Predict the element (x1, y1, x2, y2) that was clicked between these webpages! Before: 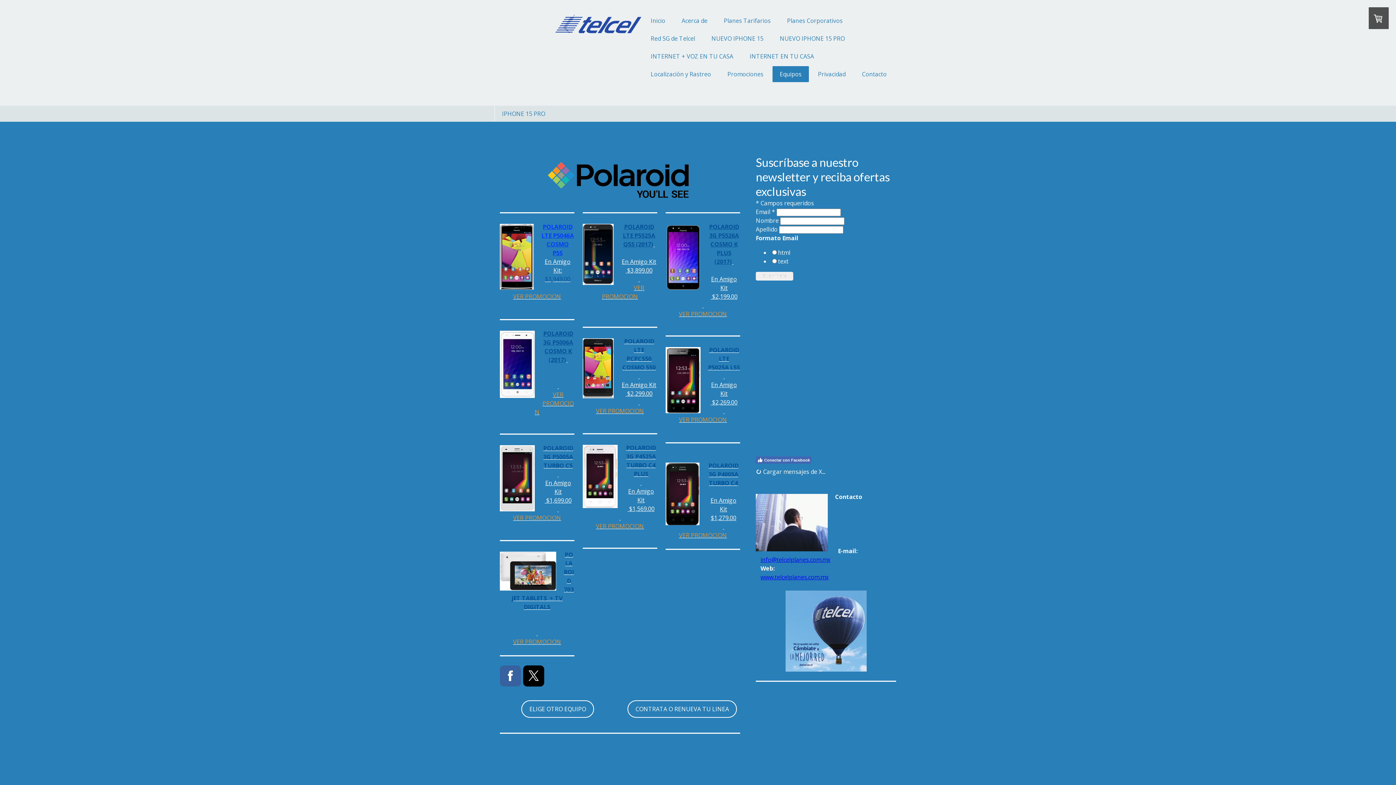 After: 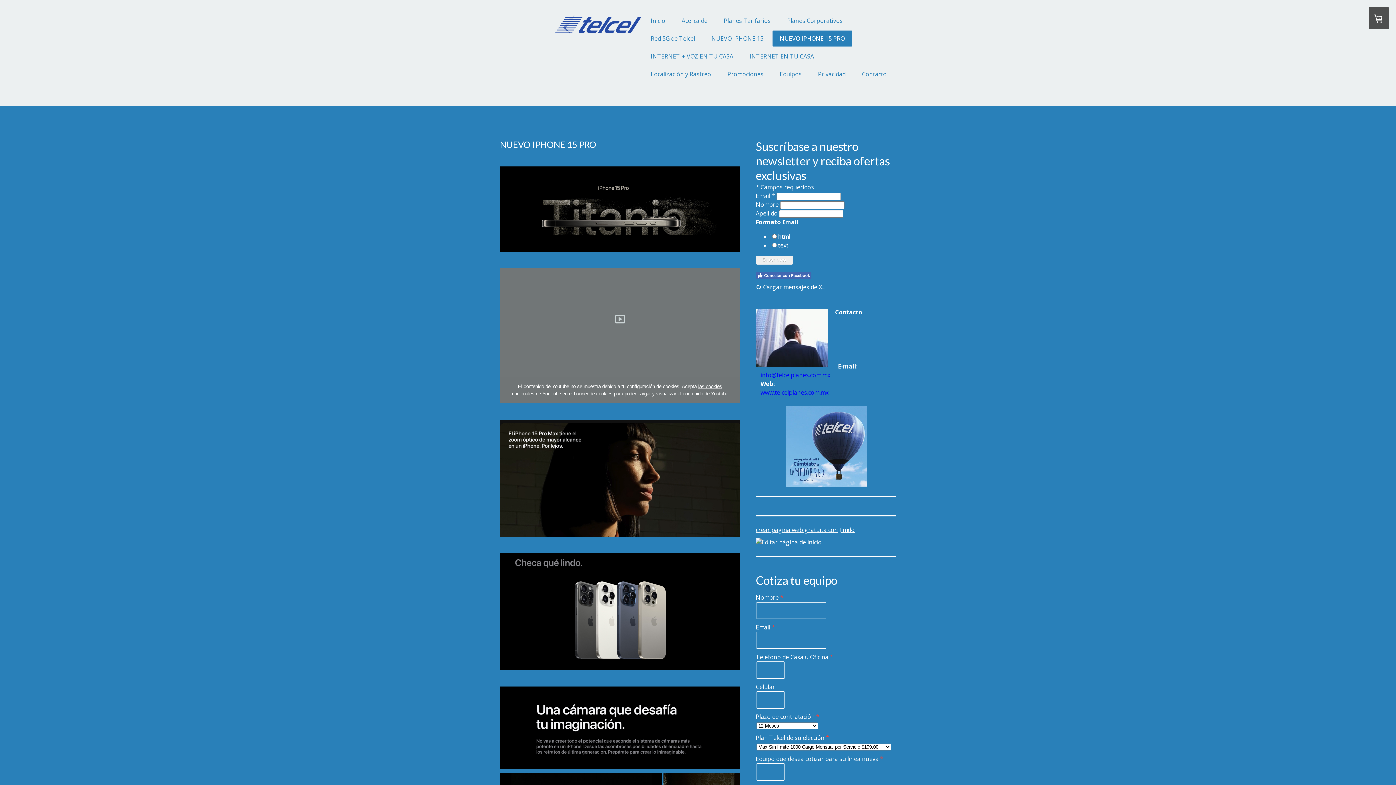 Action: bbox: (772, 30, 852, 46) label: NUEVO IPHONE 15 PRO